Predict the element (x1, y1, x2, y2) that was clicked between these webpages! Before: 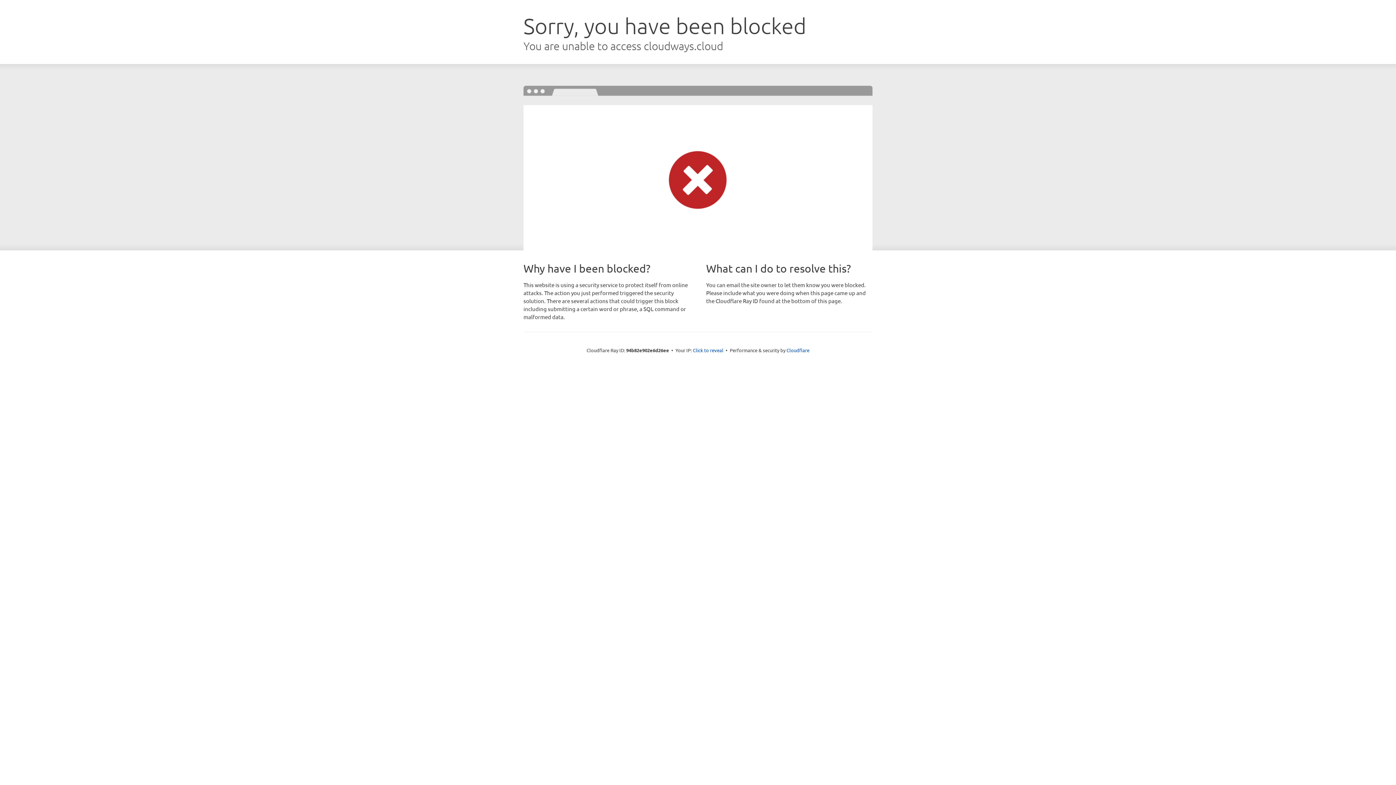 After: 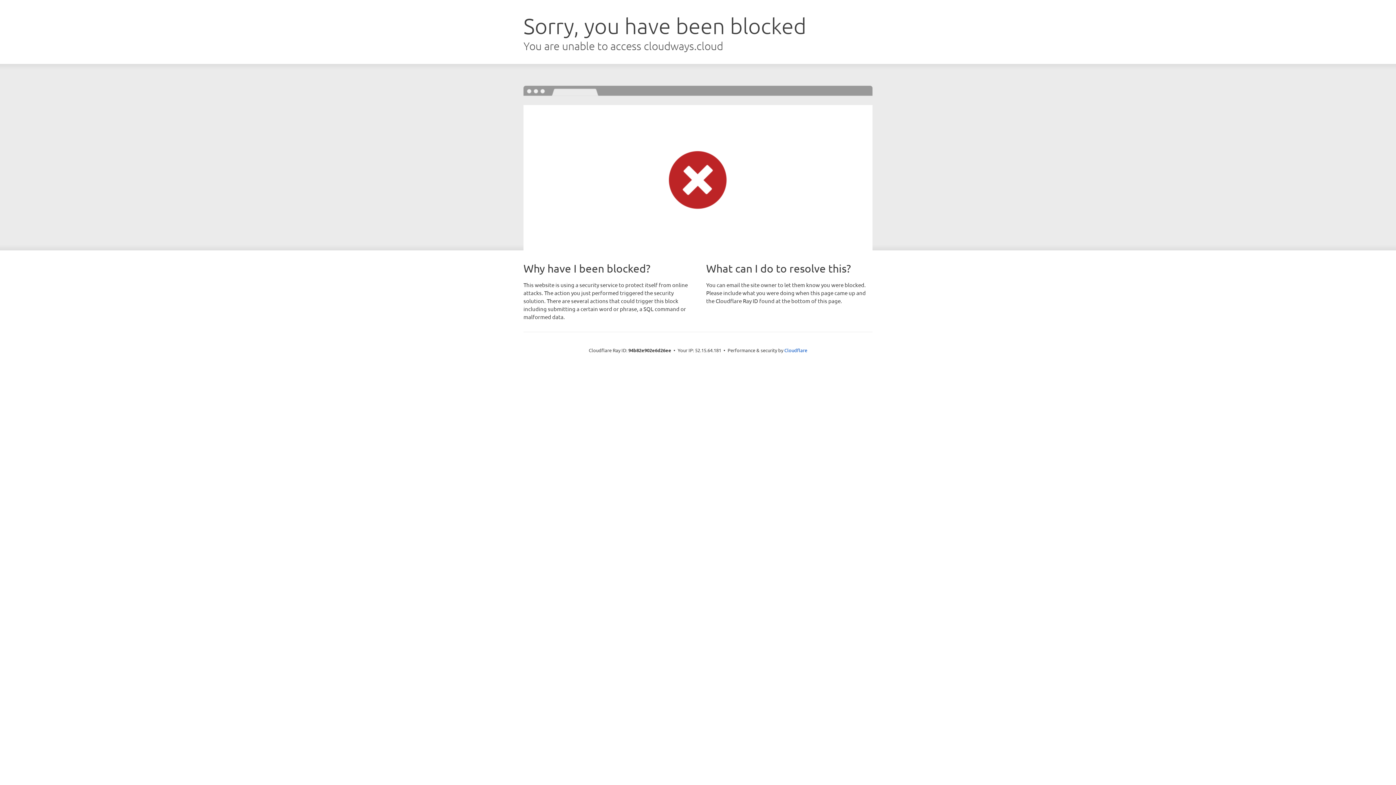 Action: bbox: (693, 346, 723, 353) label: Click to reveal